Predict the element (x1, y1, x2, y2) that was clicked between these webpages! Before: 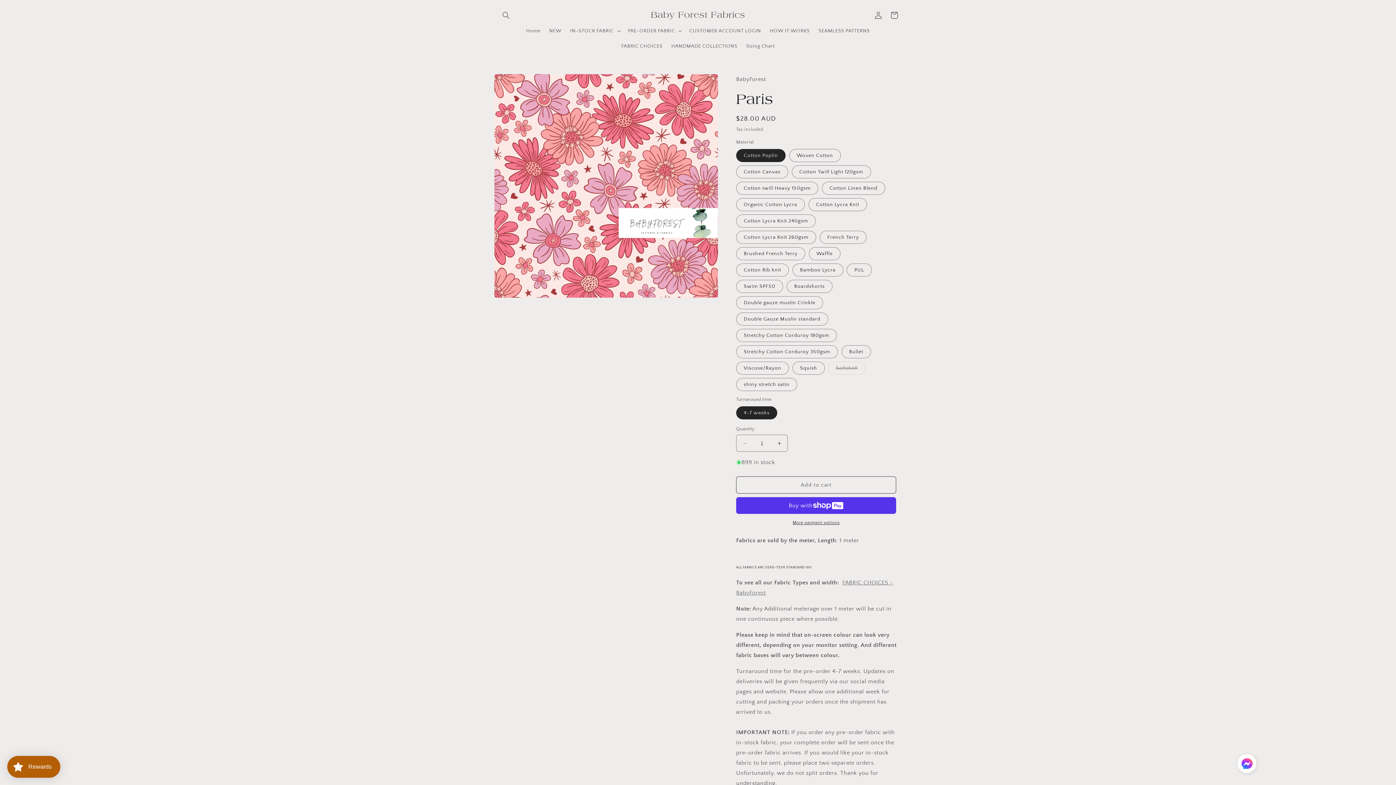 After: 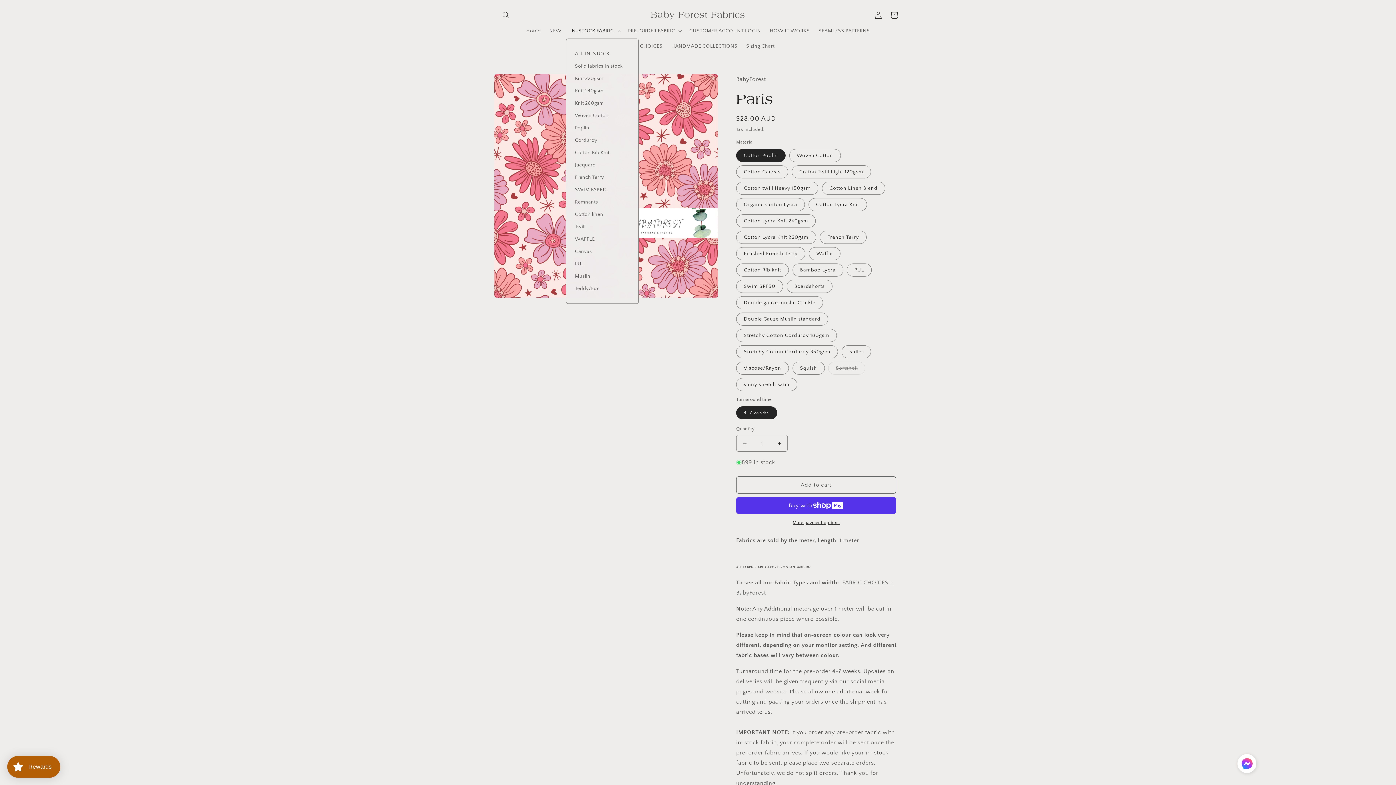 Action: label: IN-STOCK FABRIC bbox: (566, 23, 623, 38)